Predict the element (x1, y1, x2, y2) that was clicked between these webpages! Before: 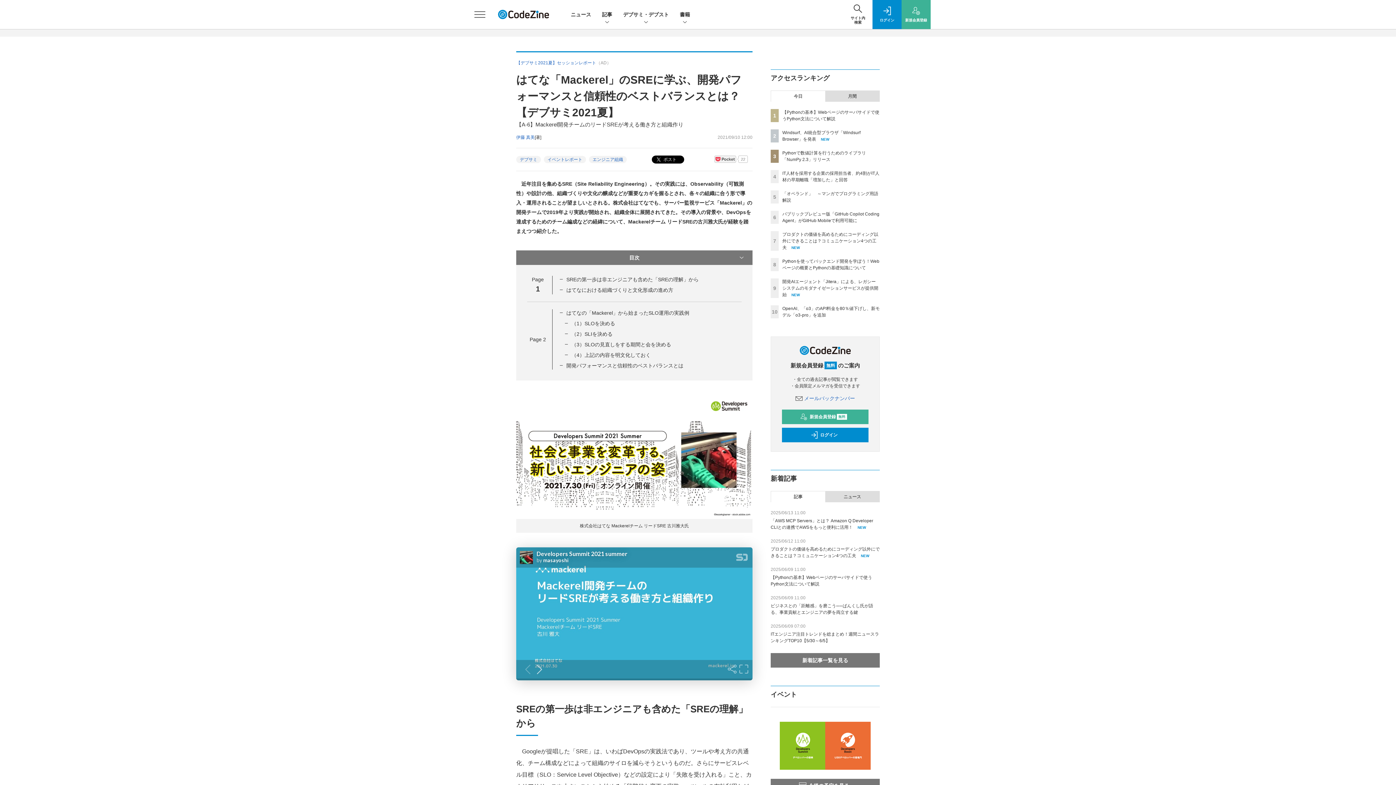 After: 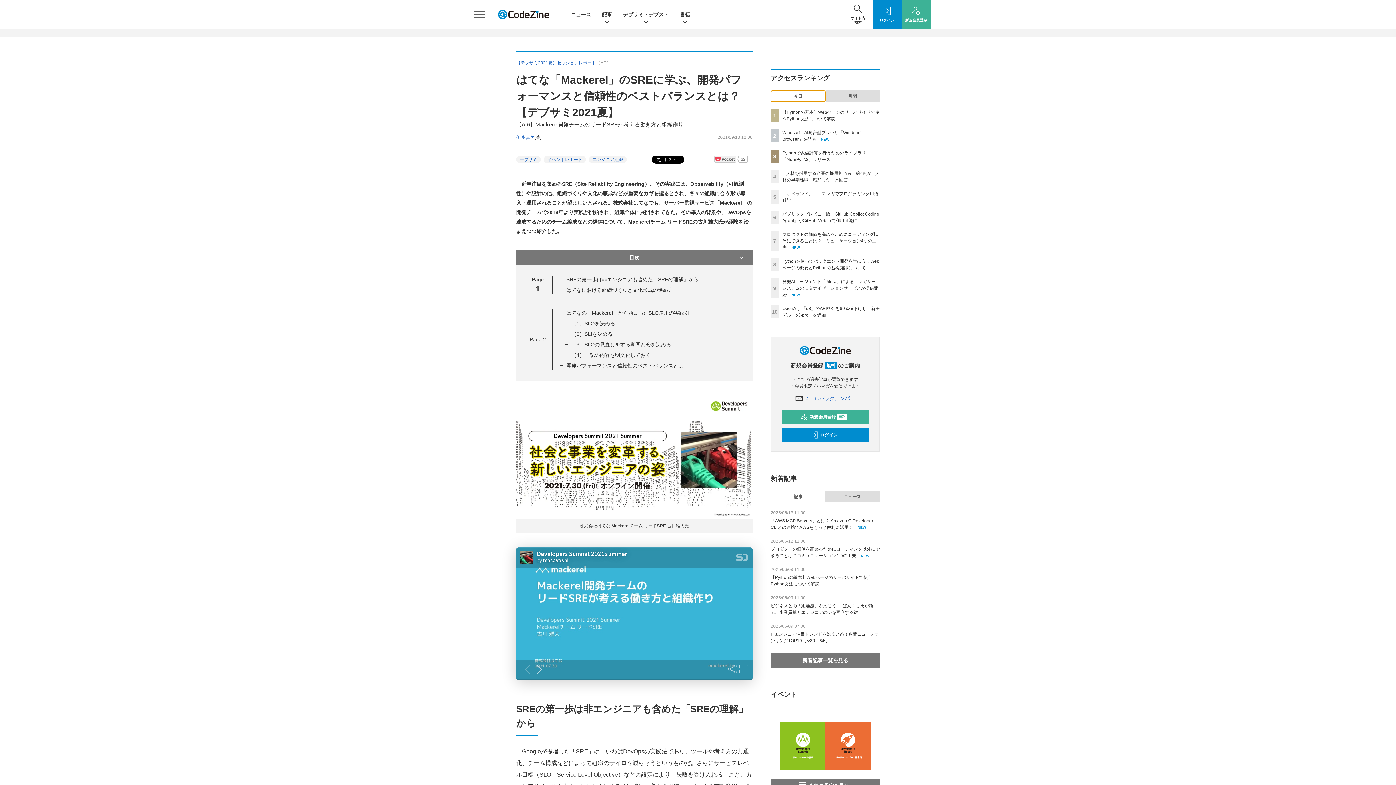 Action: bbox: (771, 90, 825, 101) label: 今日